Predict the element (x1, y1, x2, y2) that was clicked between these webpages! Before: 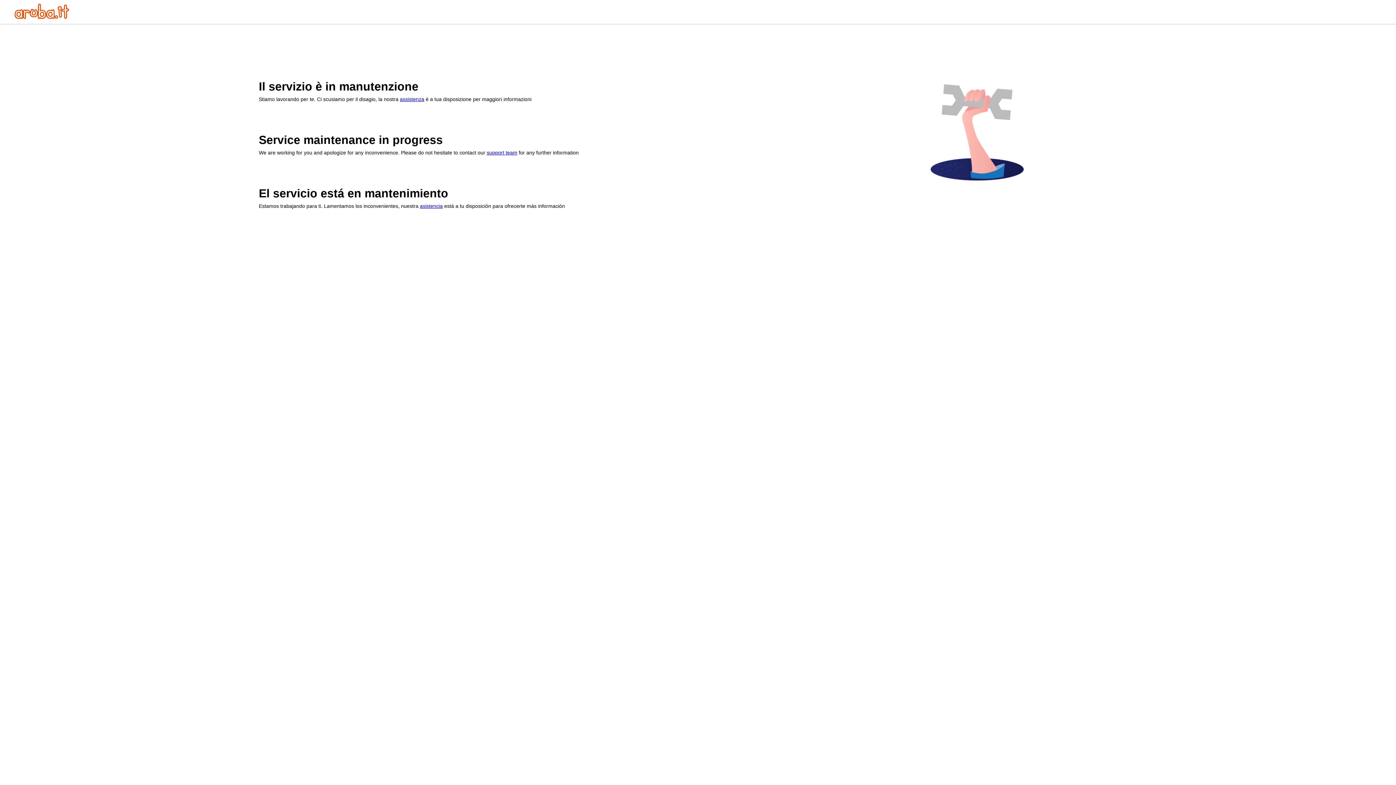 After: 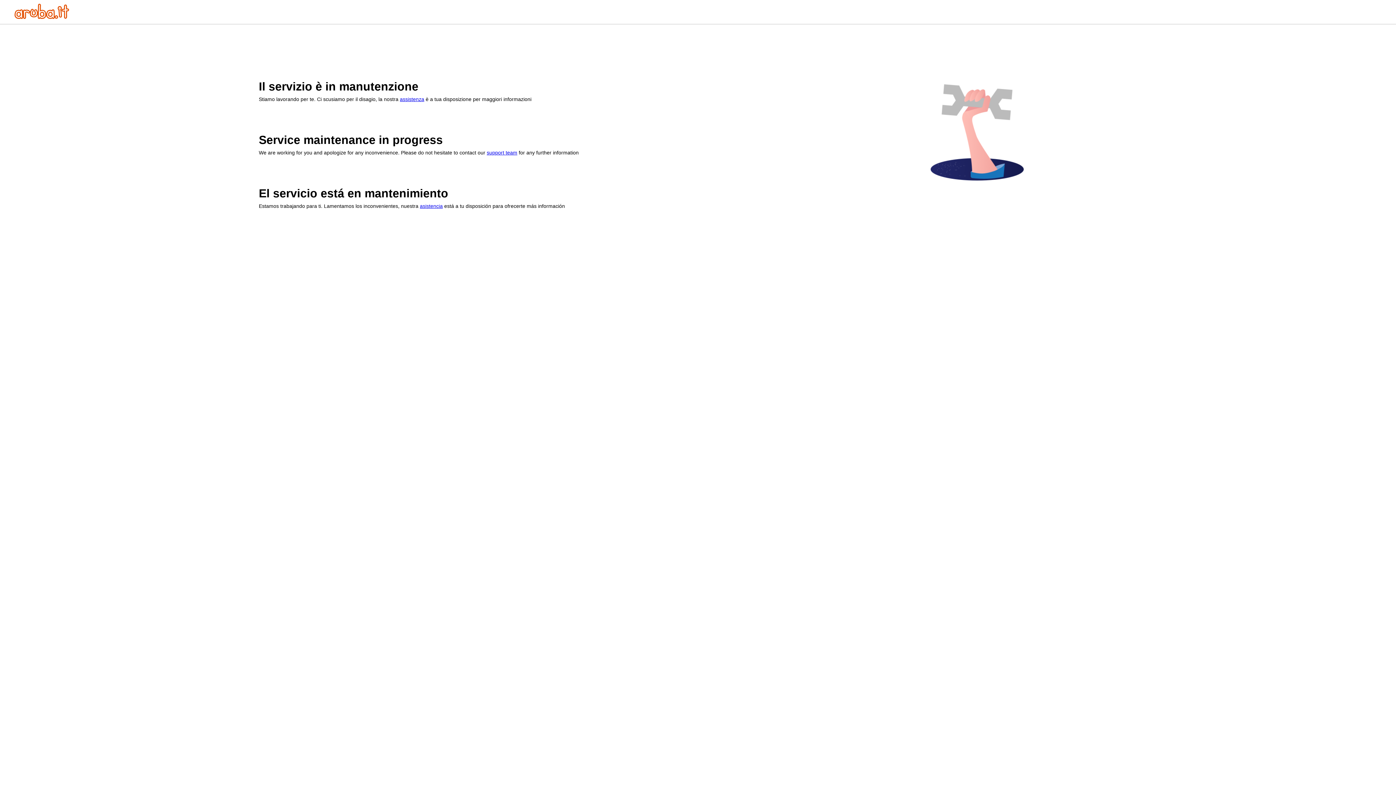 Action: label: assistenza bbox: (400, 96, 424, 102)